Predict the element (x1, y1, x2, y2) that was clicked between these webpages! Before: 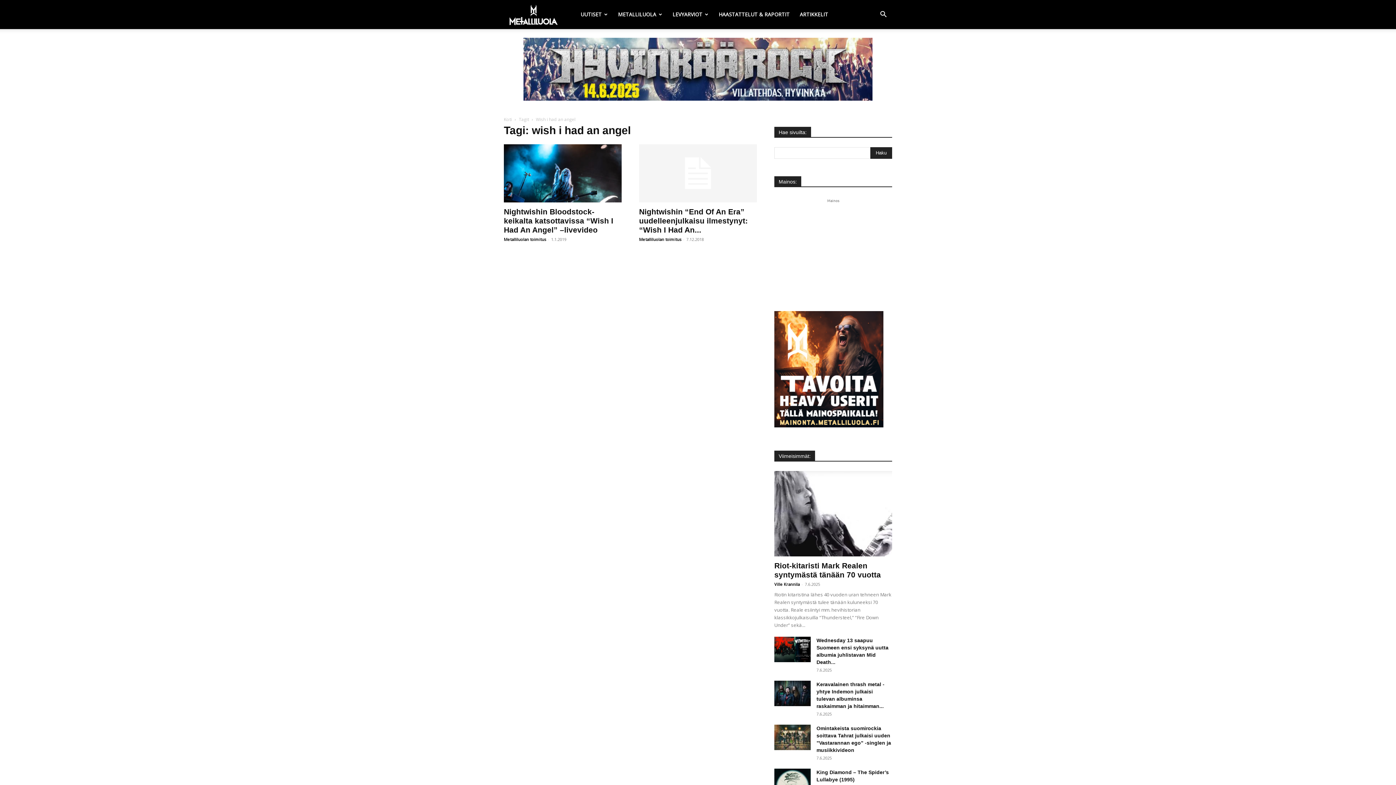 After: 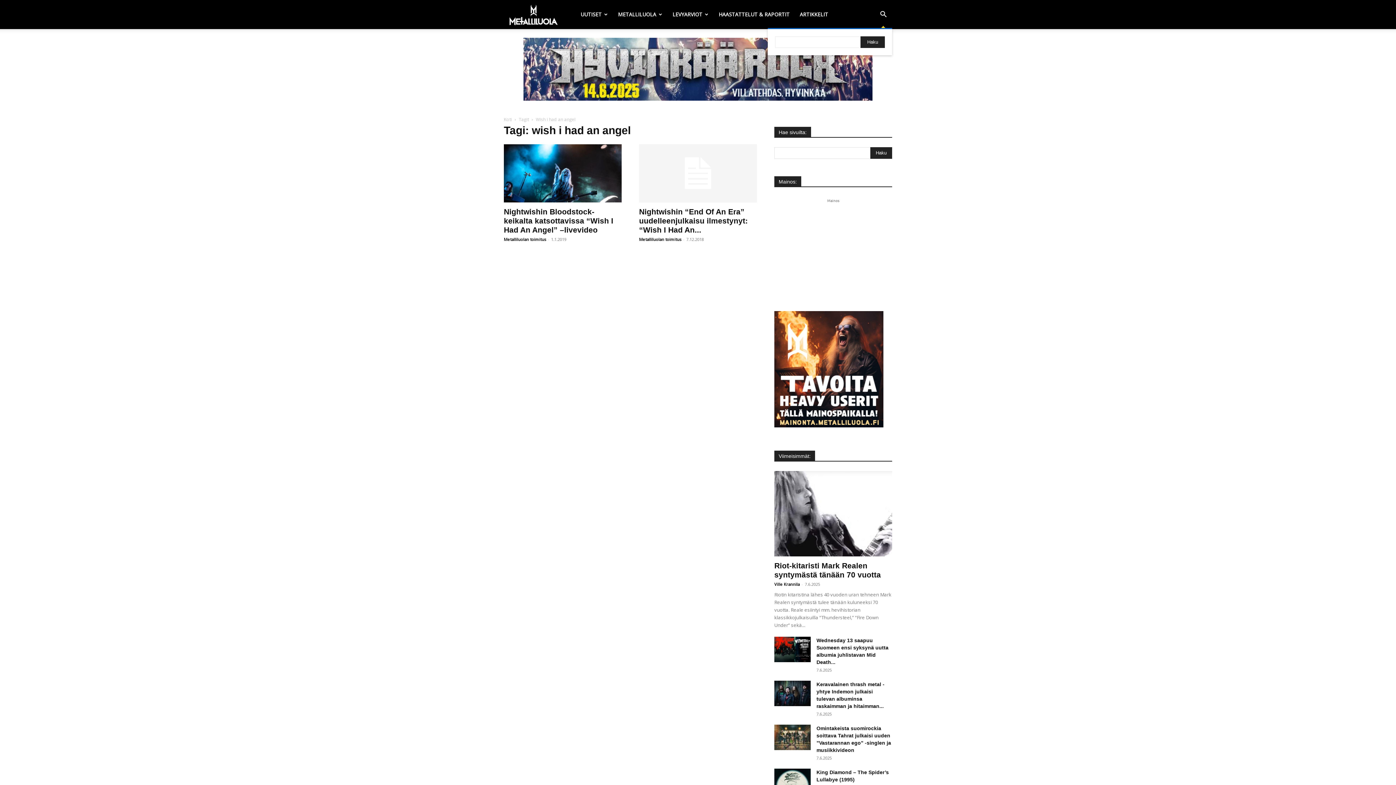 Action: label: Search bbox: (874, 11, 892, 18)